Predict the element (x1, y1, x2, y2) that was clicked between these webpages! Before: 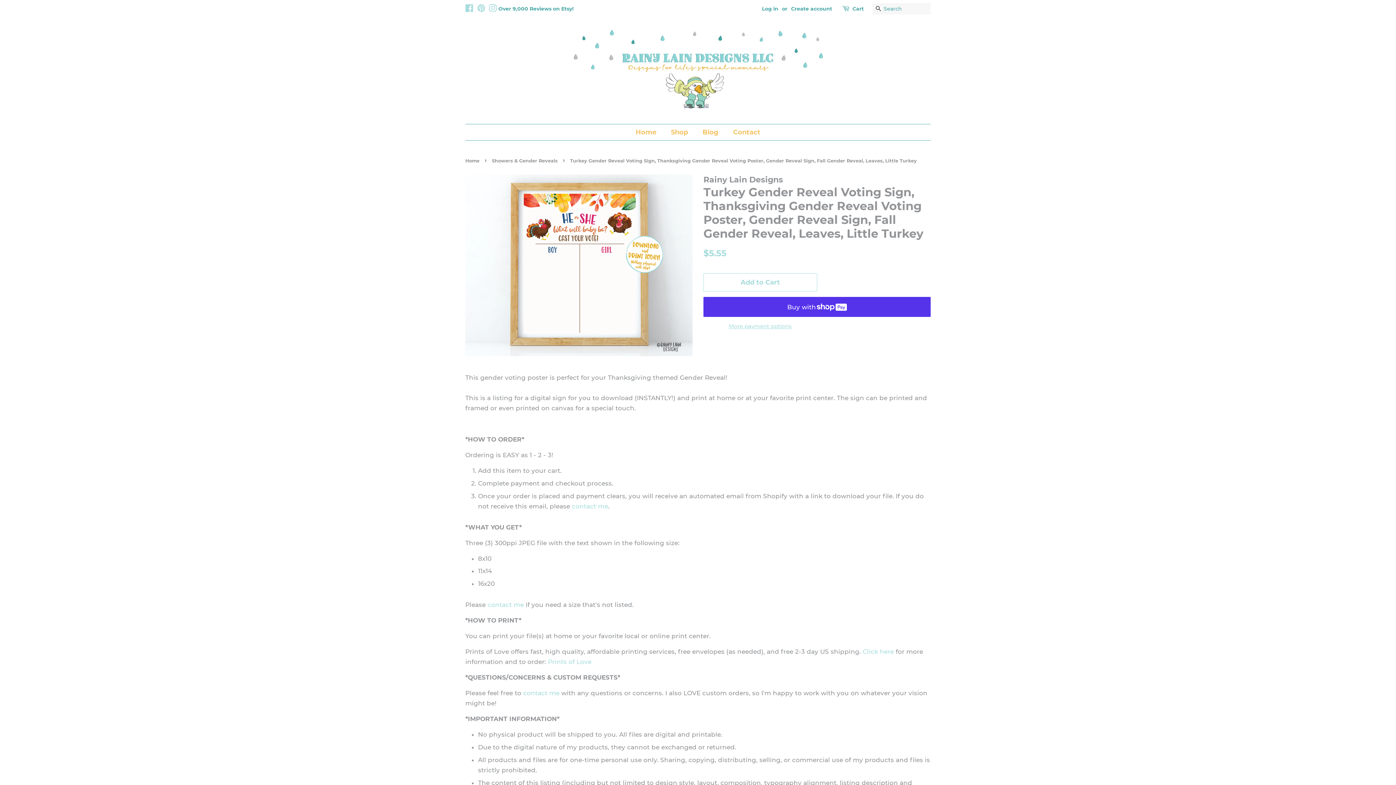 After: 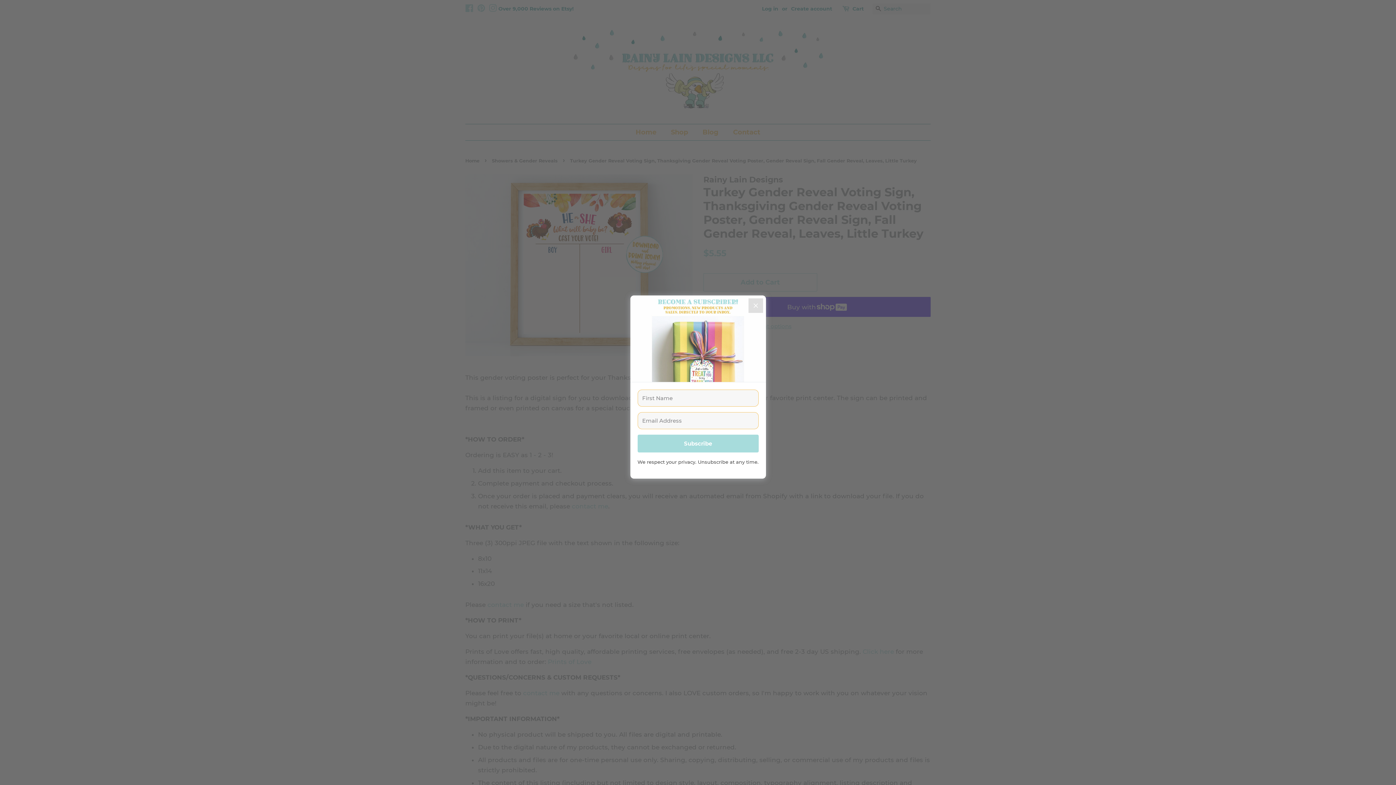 Action: bbox: (862, 648, 894, 655) label: Click here